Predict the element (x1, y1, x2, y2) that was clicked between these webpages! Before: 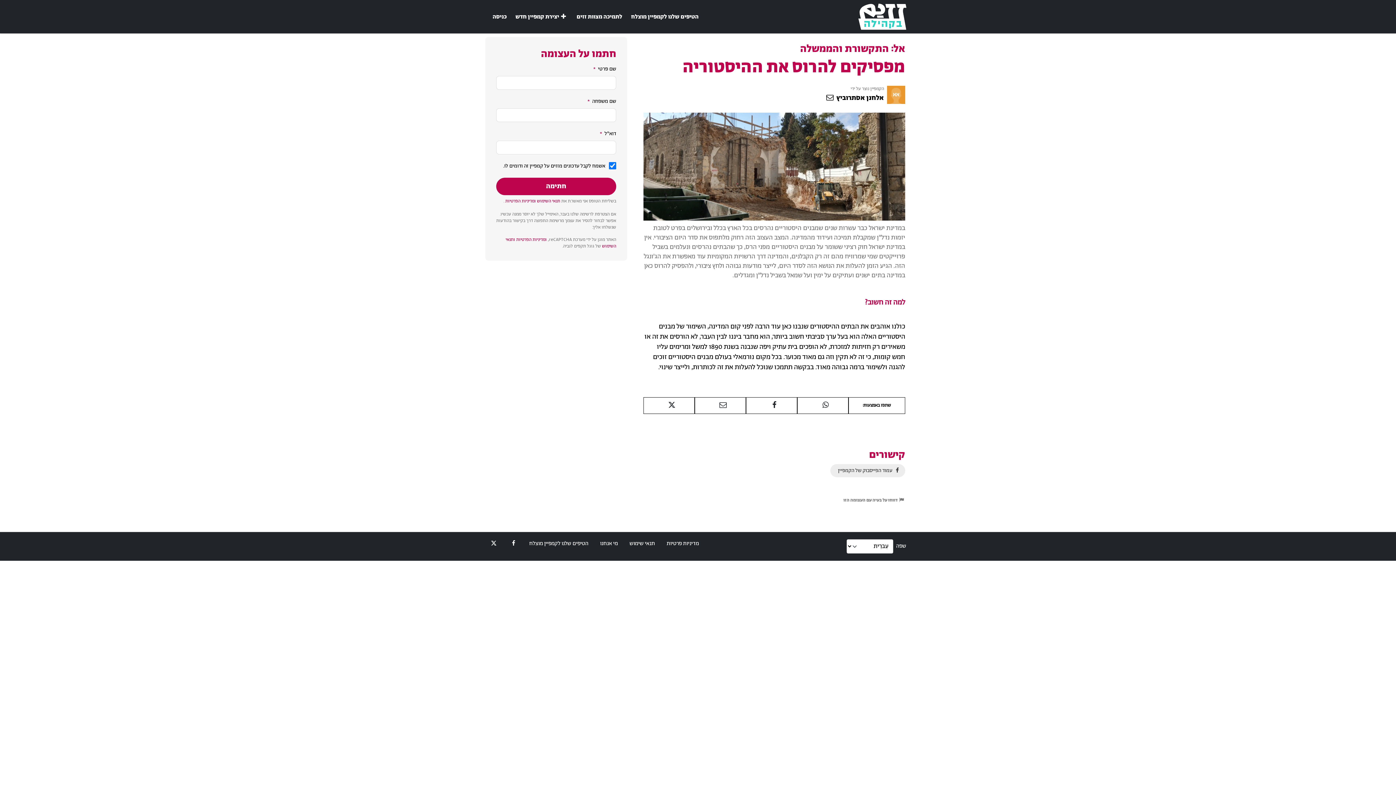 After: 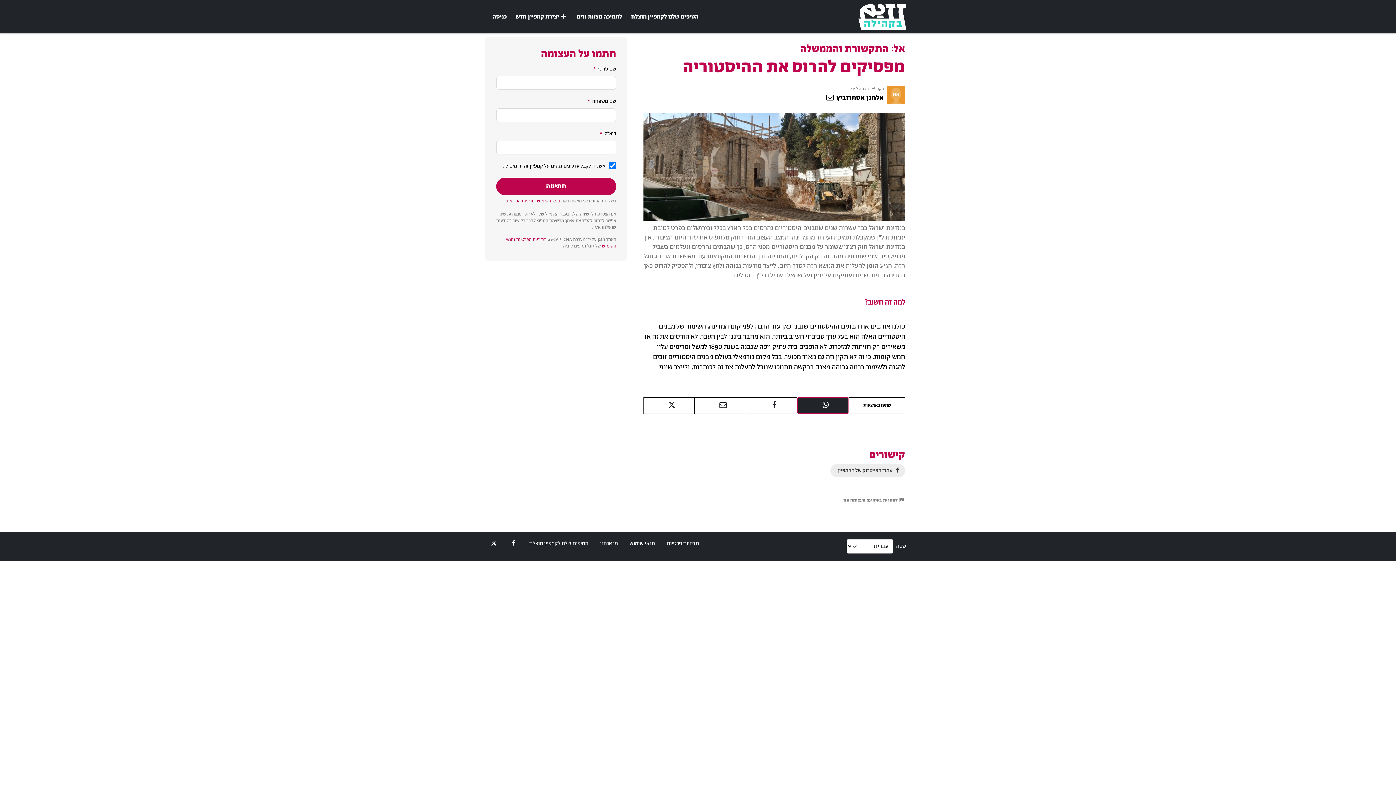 Action: bbox: (797, 397, 848, 414)